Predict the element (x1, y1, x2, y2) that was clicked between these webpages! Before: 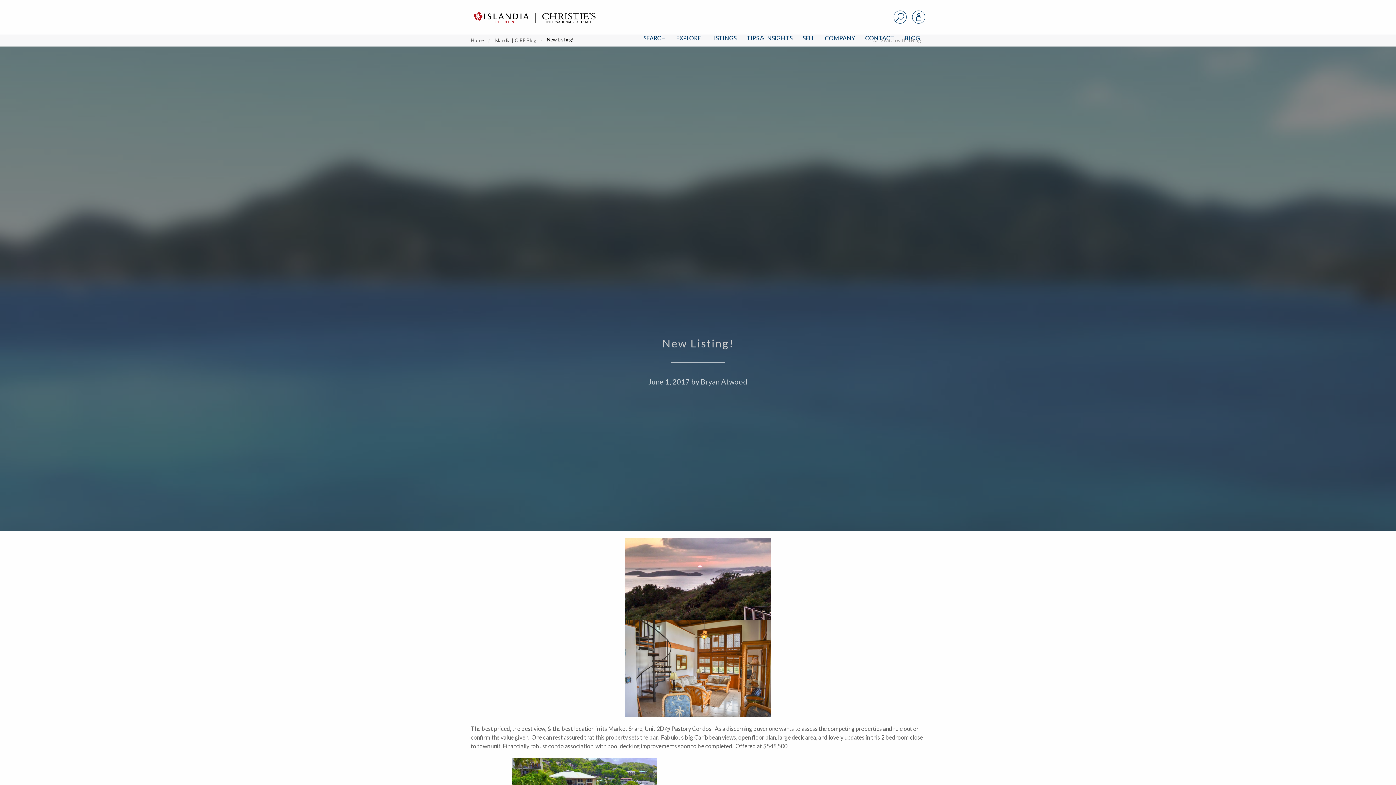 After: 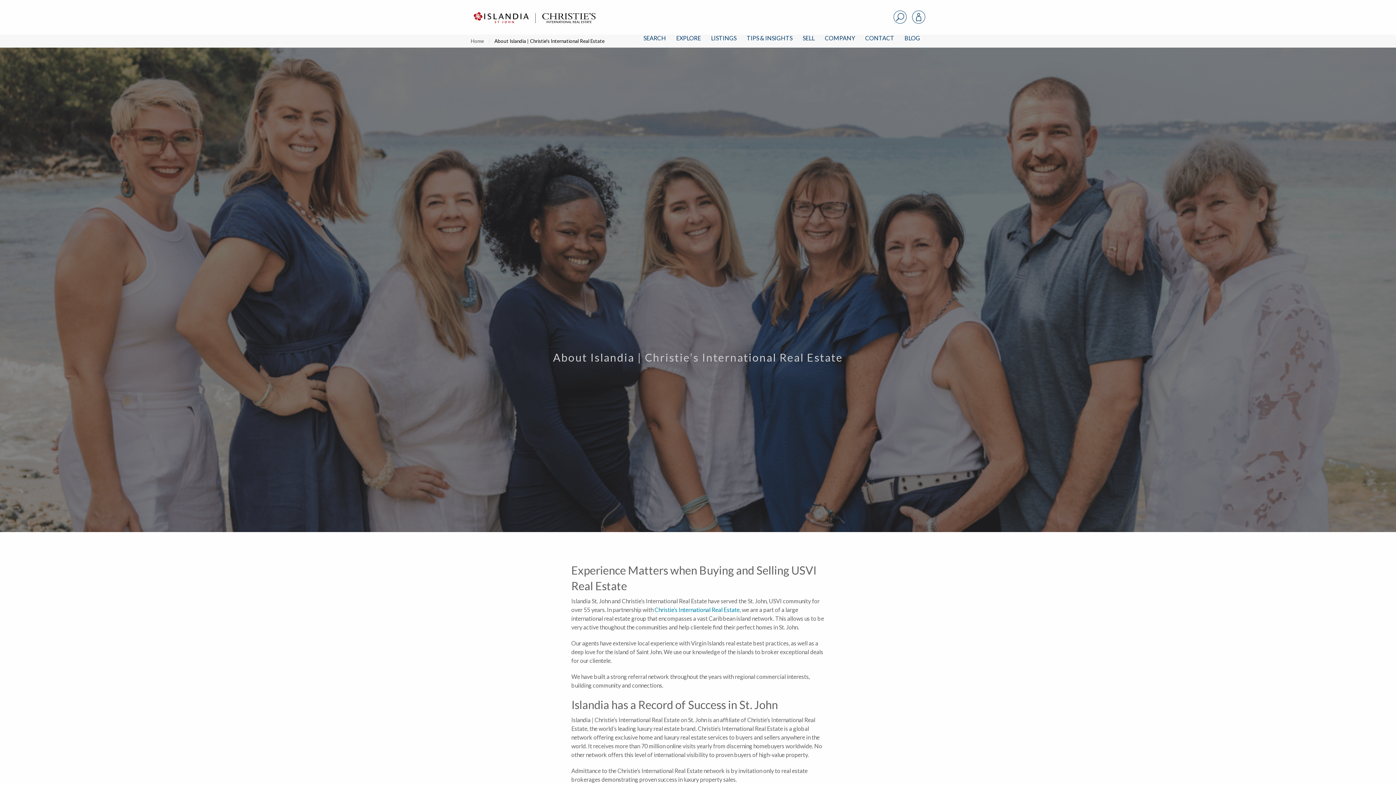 Action: label: COMPANY bbox: (820, 20, 860, 55)